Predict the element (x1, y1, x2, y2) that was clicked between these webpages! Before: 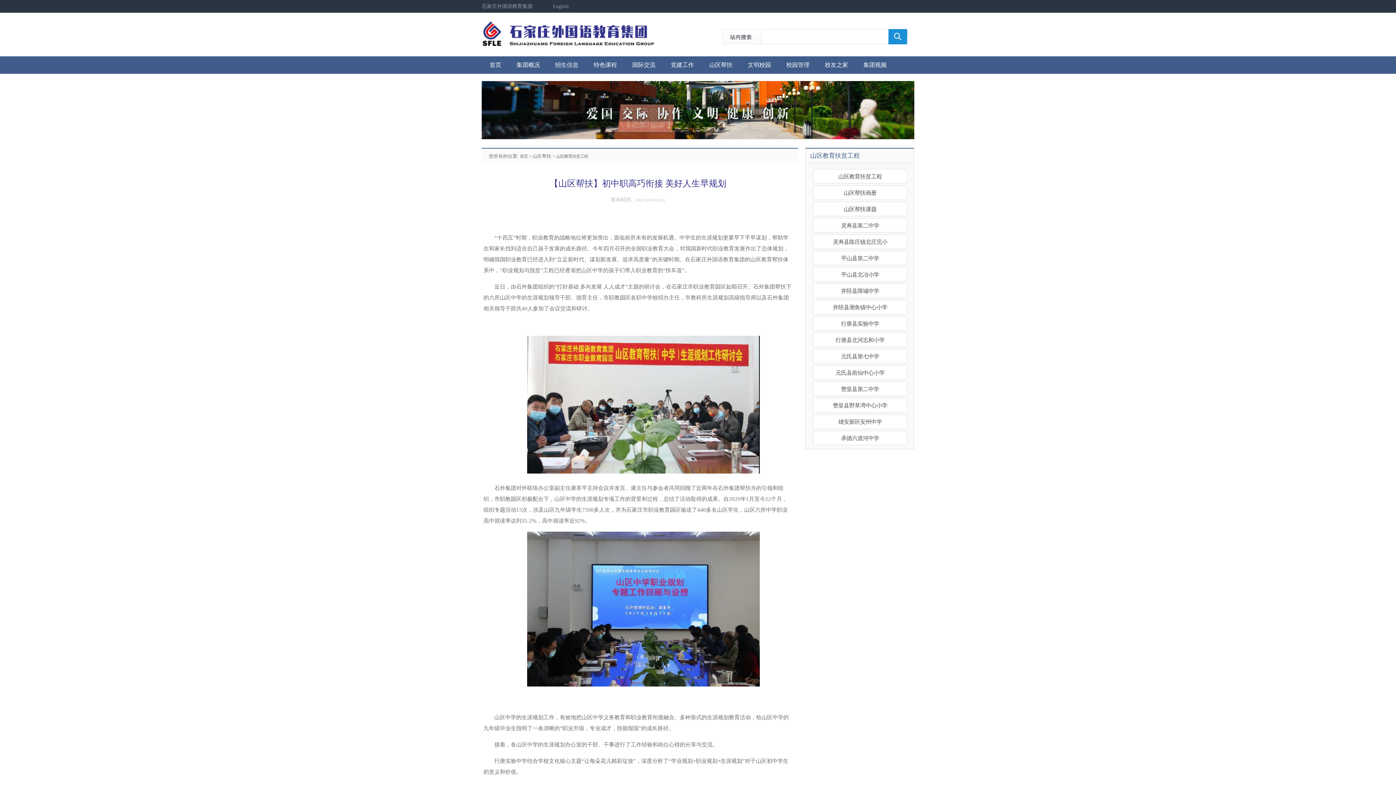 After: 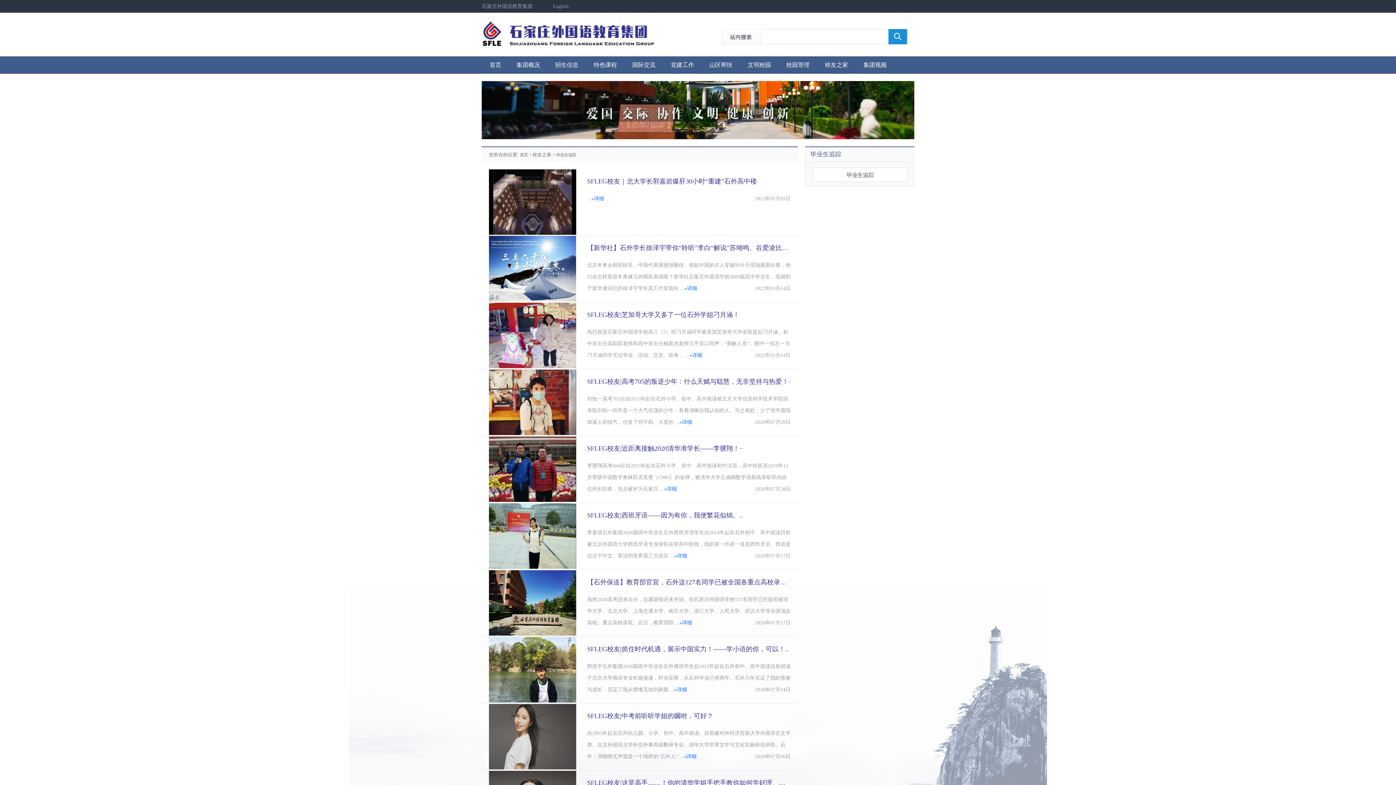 Action: label: 校友之家 bbox: (825, 56, 848, 73)